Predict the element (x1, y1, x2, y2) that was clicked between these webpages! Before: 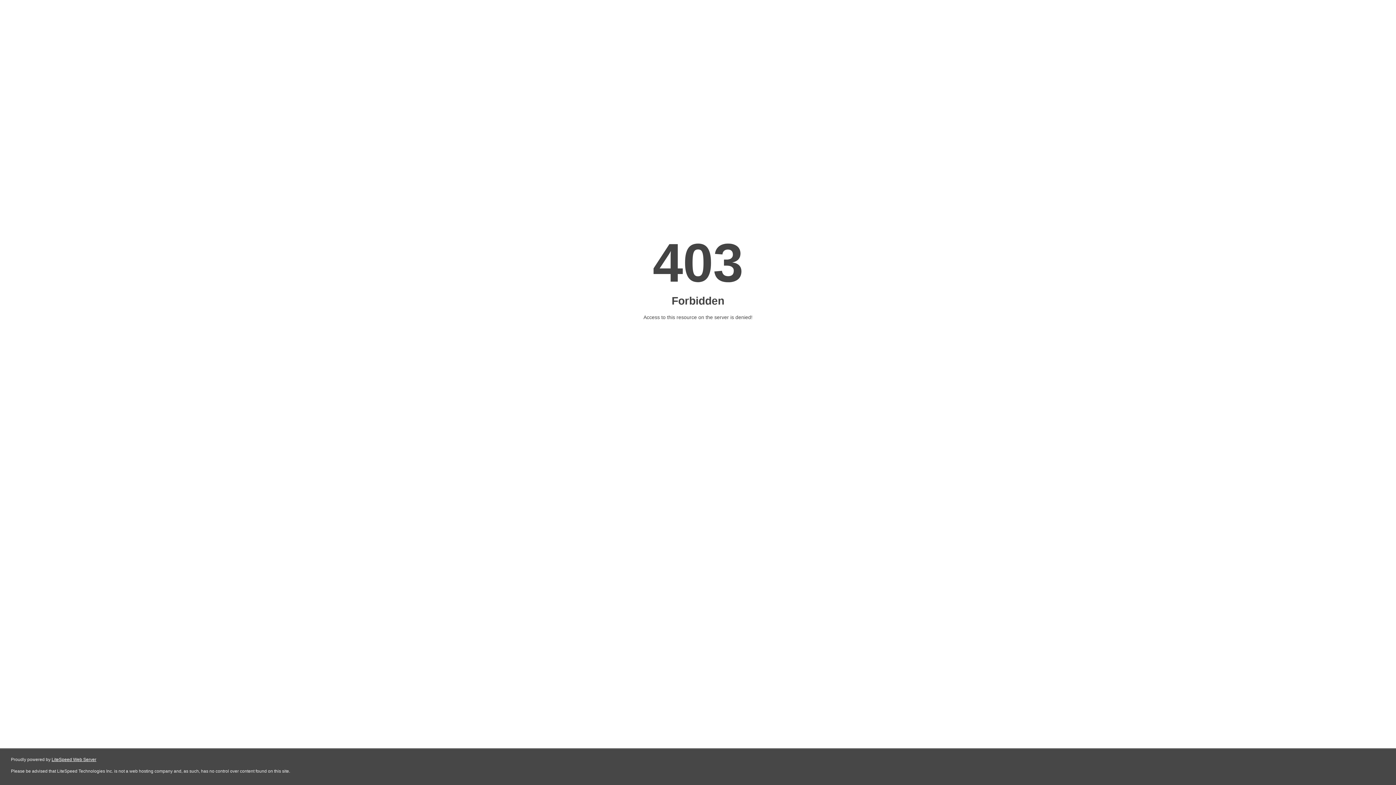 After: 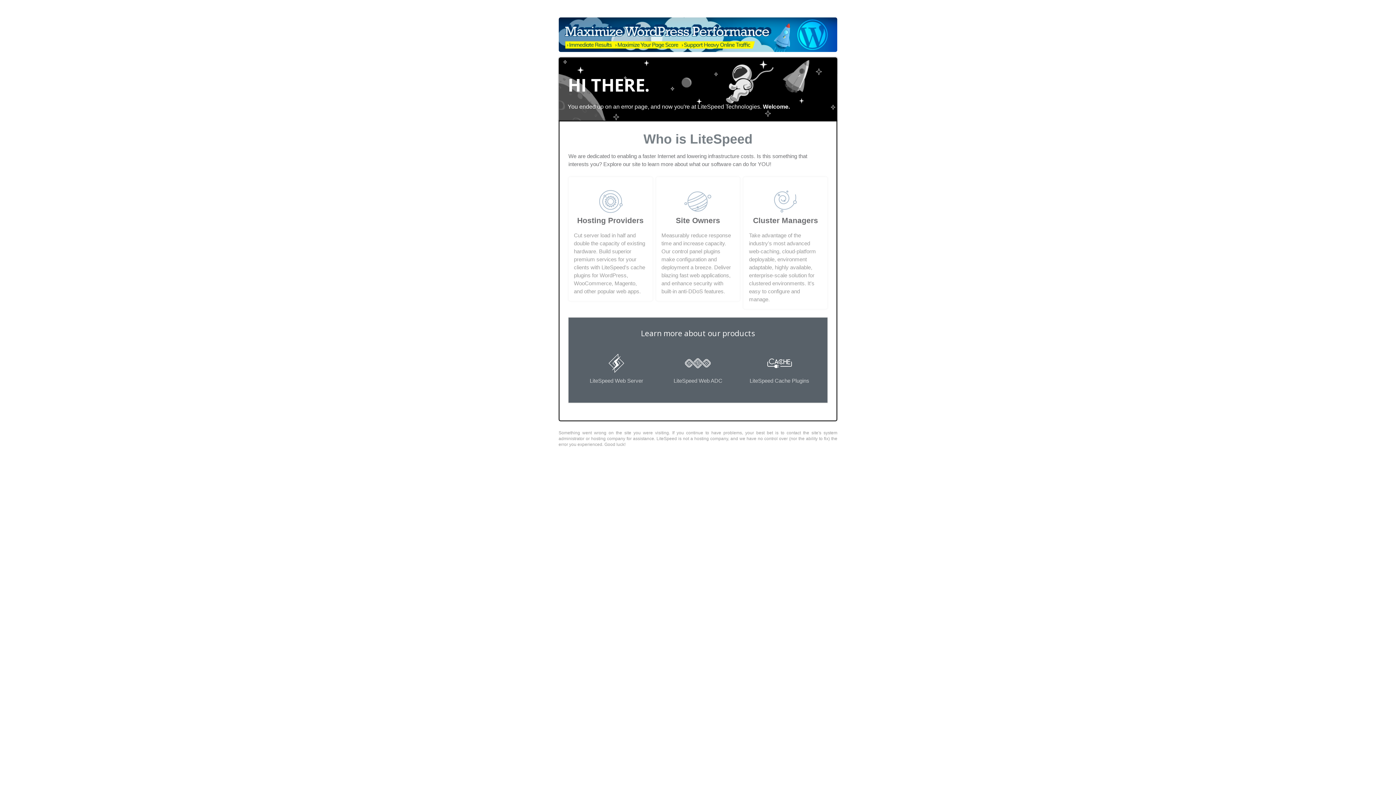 Action: bbox: (51, 757, 96, 762) label: LiteSpeed Web Server